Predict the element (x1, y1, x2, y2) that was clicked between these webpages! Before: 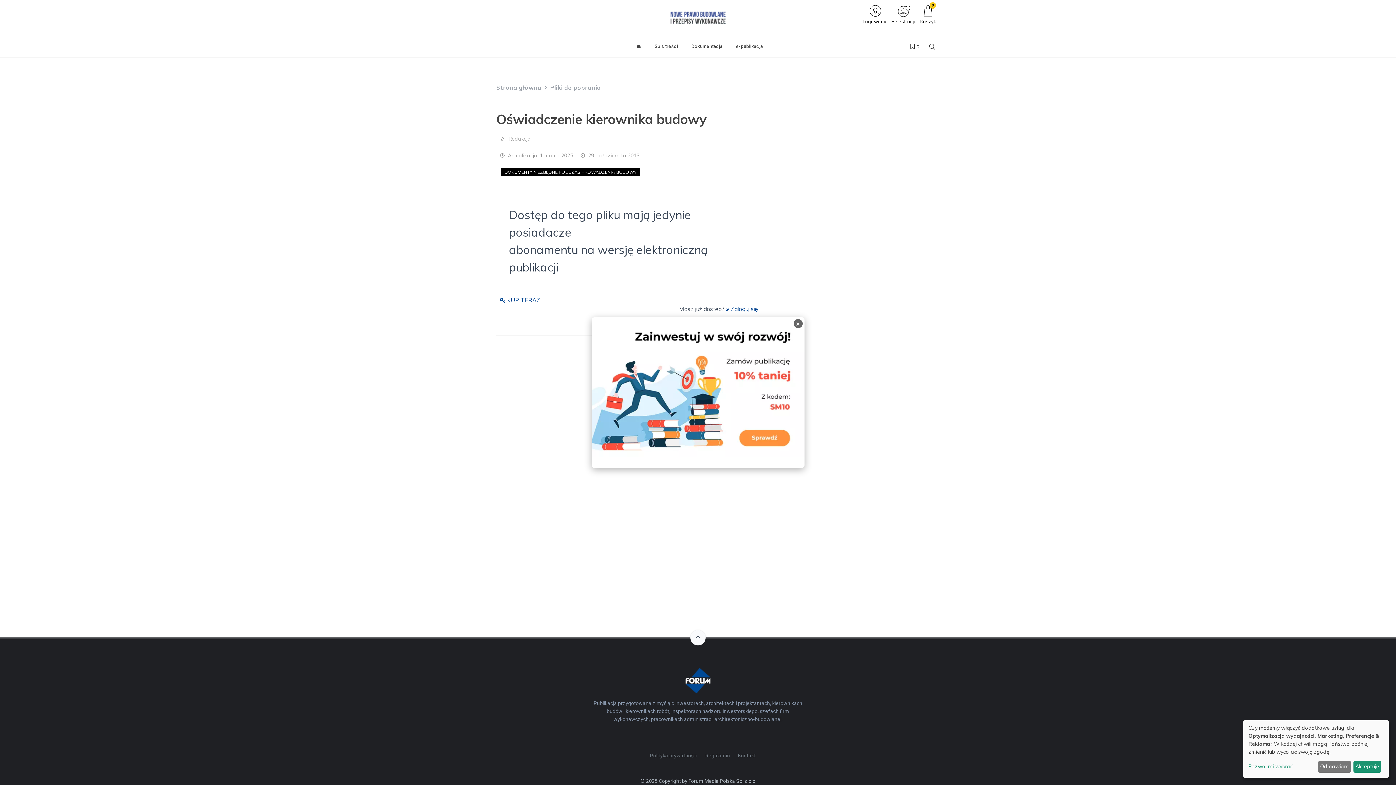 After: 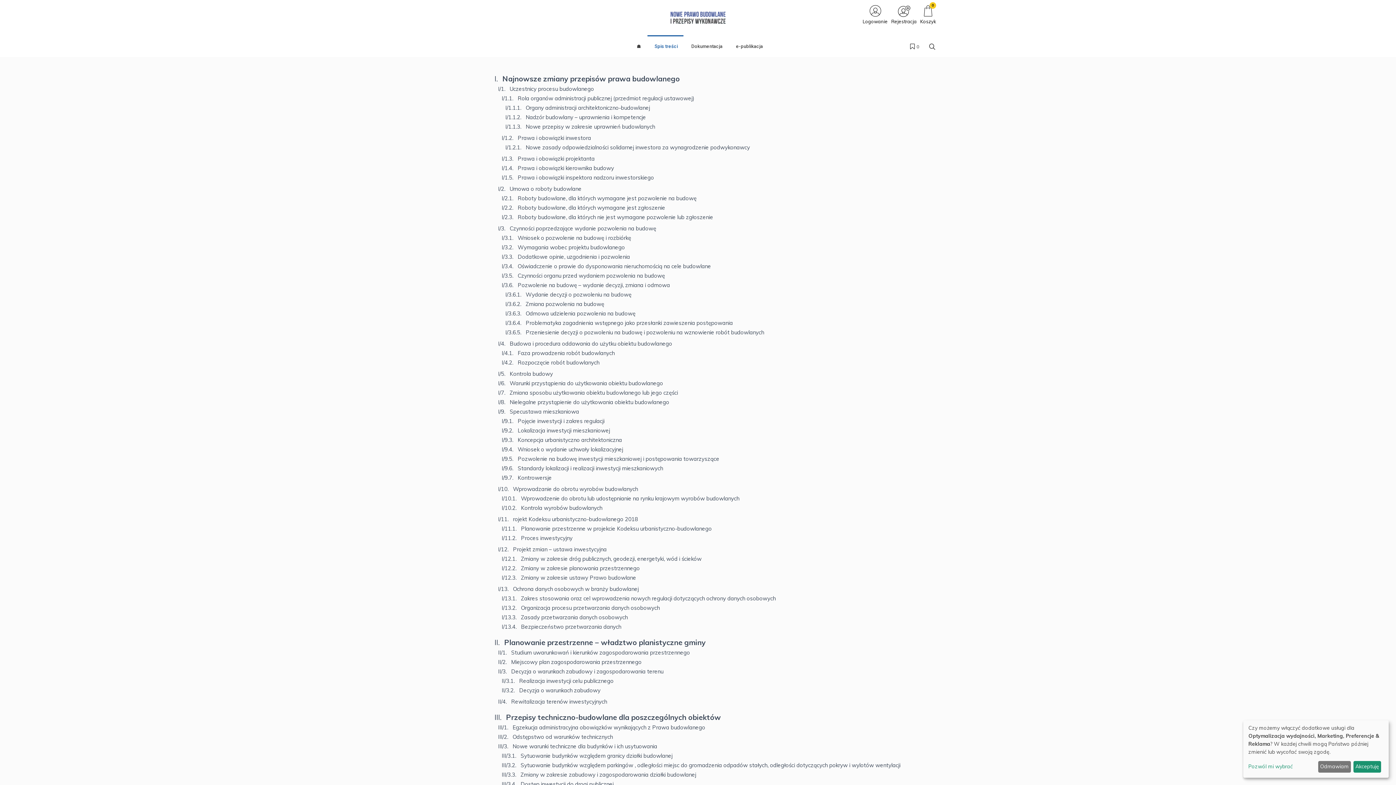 Action: bbox: (649, 35, 683, 57) label: Spis treści